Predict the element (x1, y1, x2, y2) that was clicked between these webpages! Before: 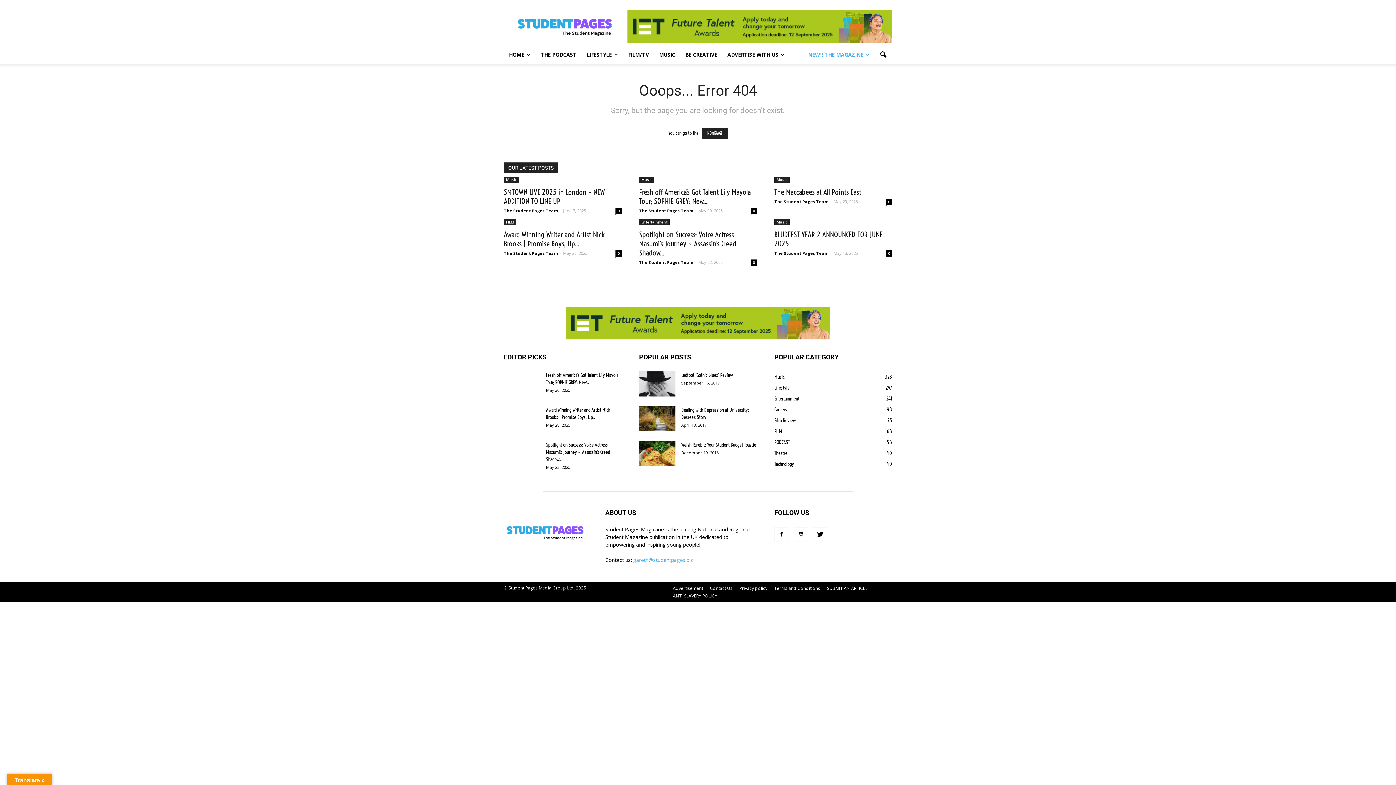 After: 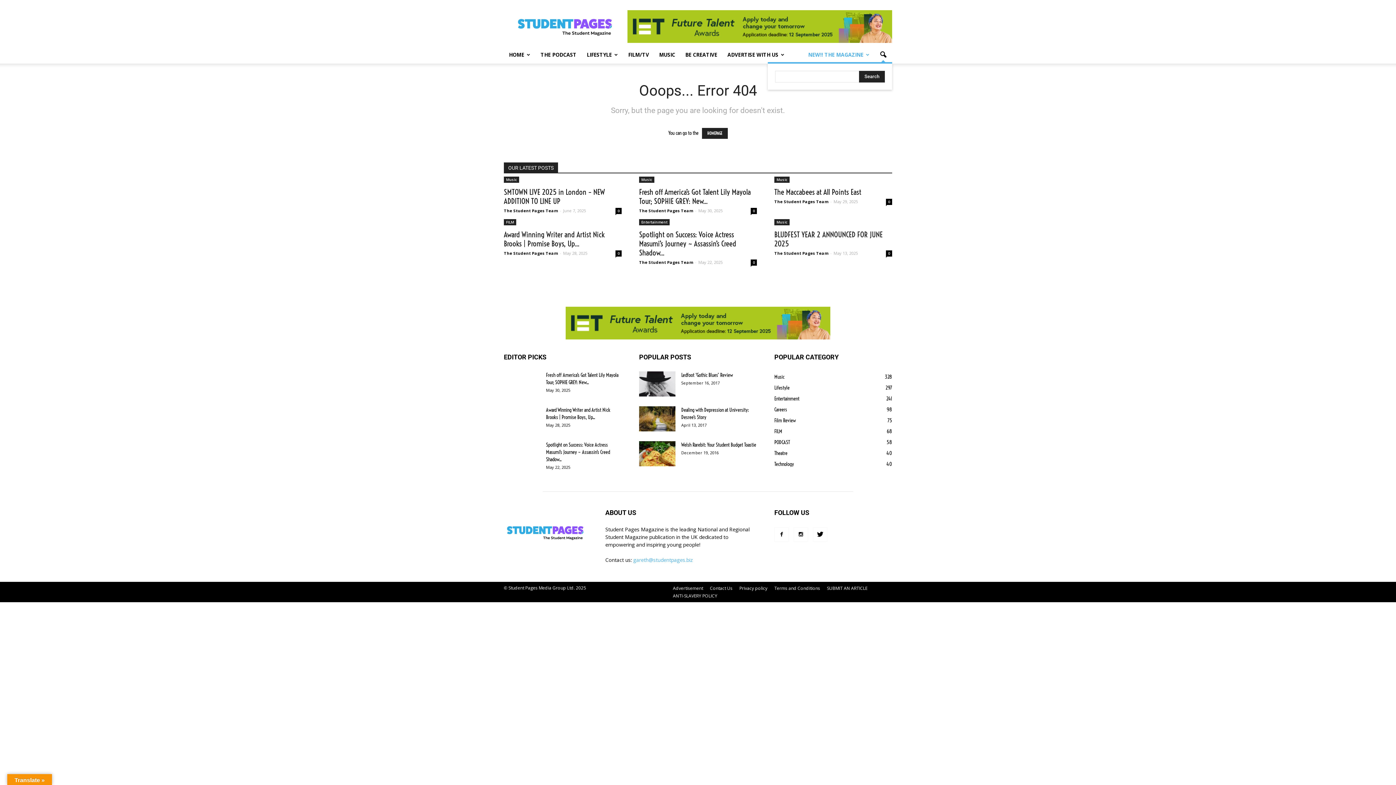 Action: label: Search bbox: (874, 46, 892, 63)